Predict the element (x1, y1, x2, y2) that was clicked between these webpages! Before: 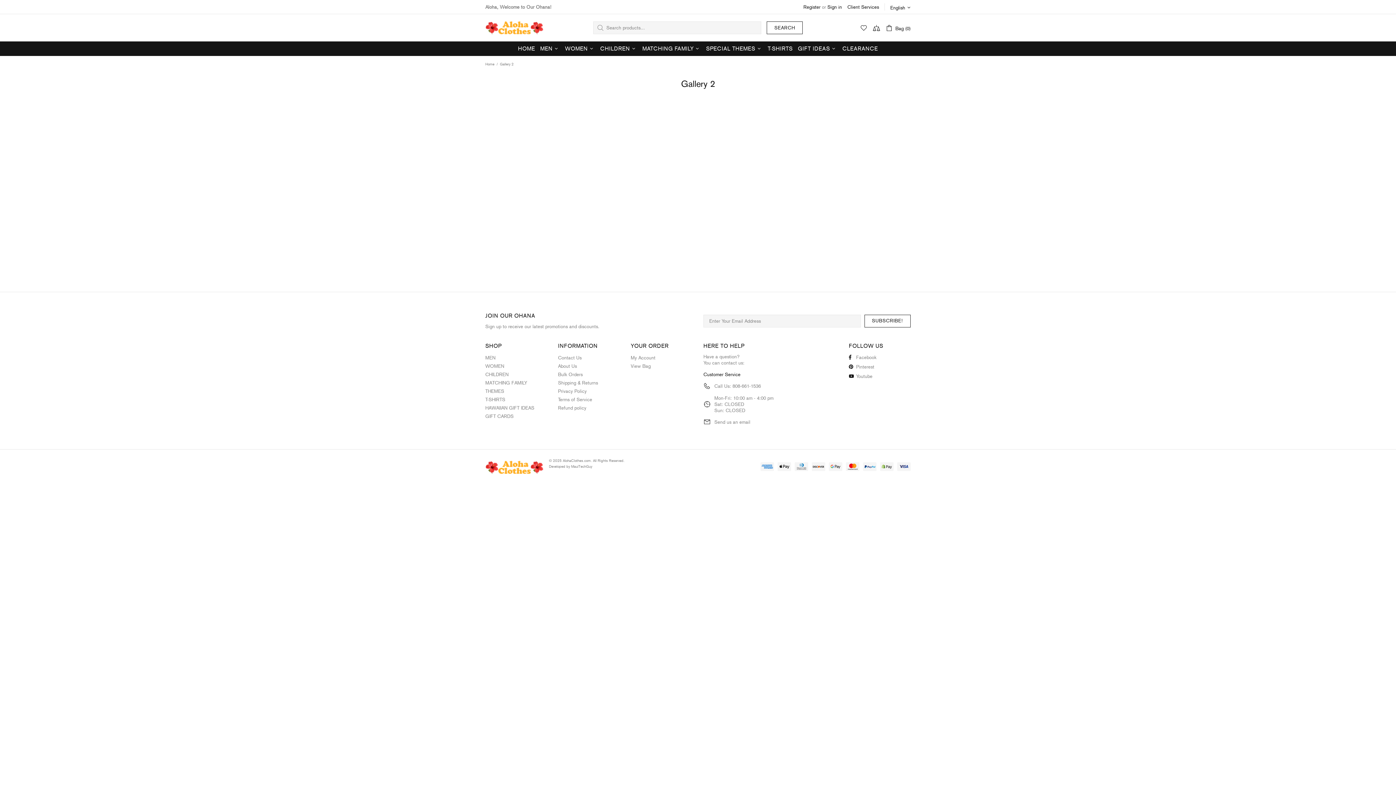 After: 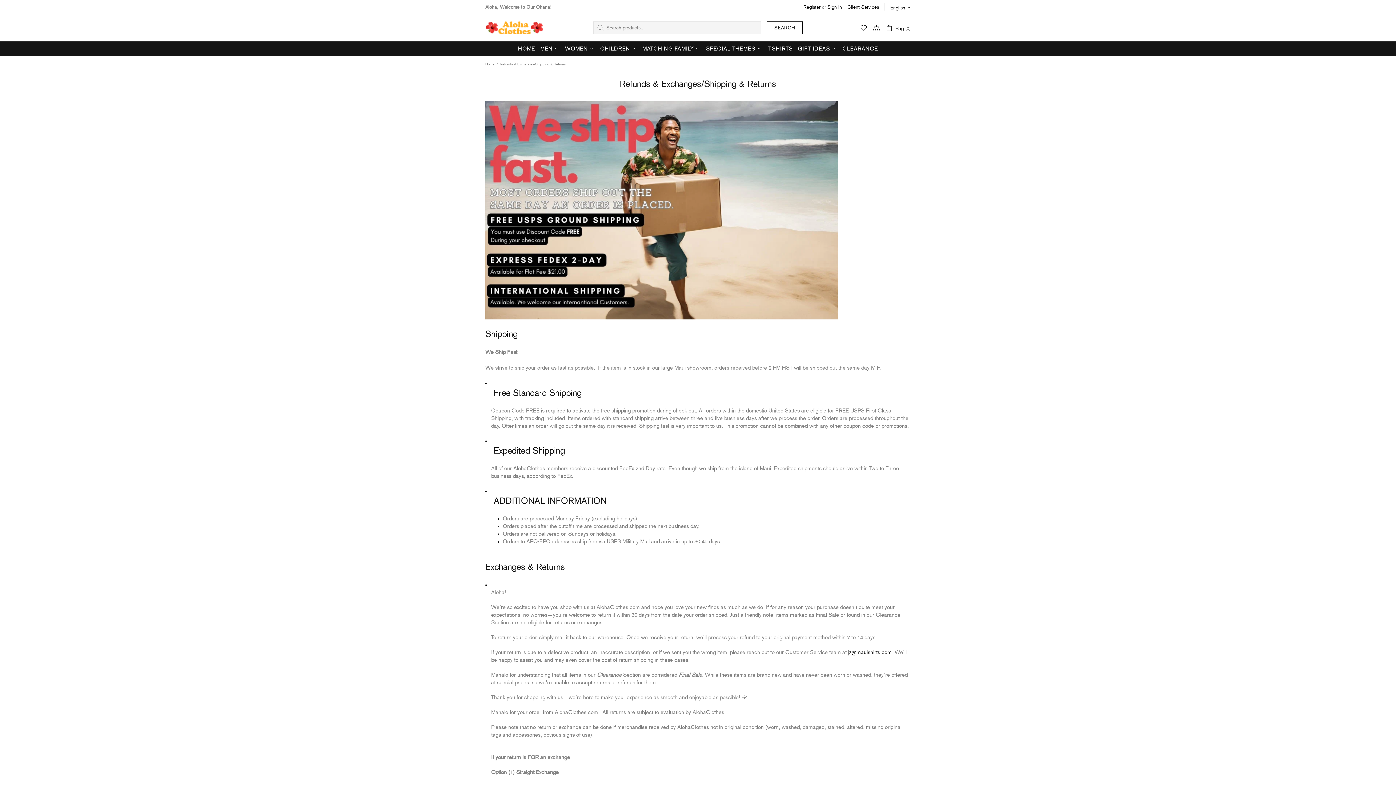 Action: label: Refund policy bbox: (558, 405, 586, 411)